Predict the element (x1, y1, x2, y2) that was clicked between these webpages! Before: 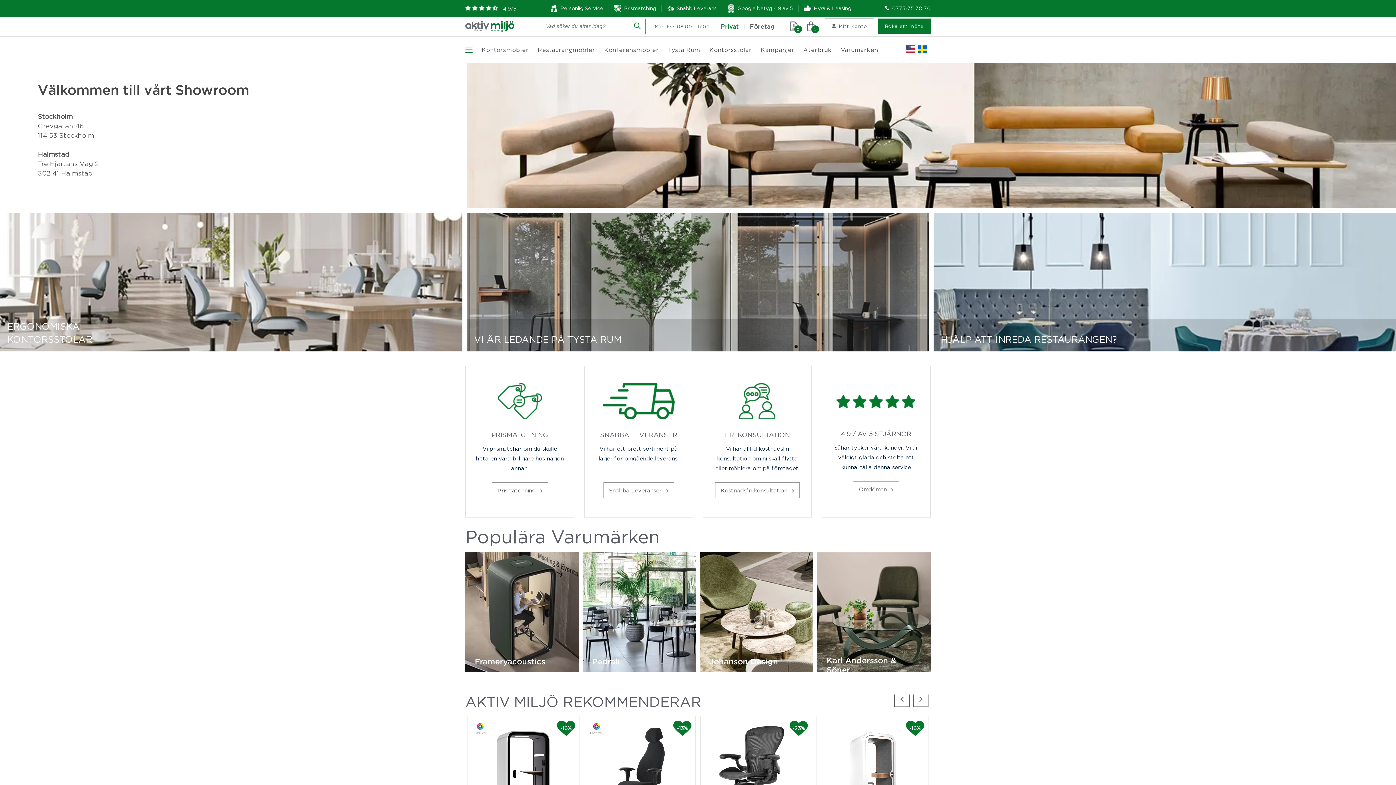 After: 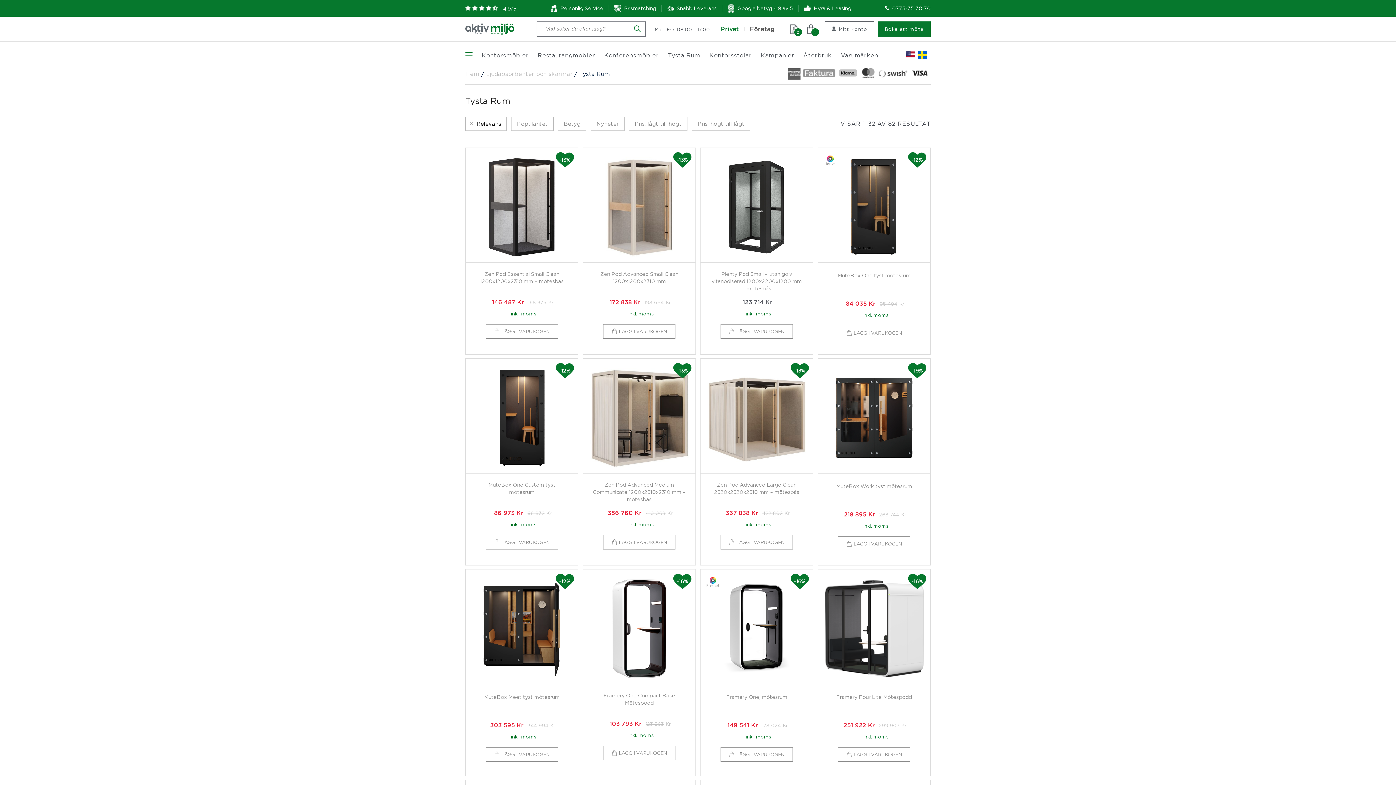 Action: bbox: (466, 213, 929, 351) label: VI ÄR LEDANDE PÅ TYSTA RUM